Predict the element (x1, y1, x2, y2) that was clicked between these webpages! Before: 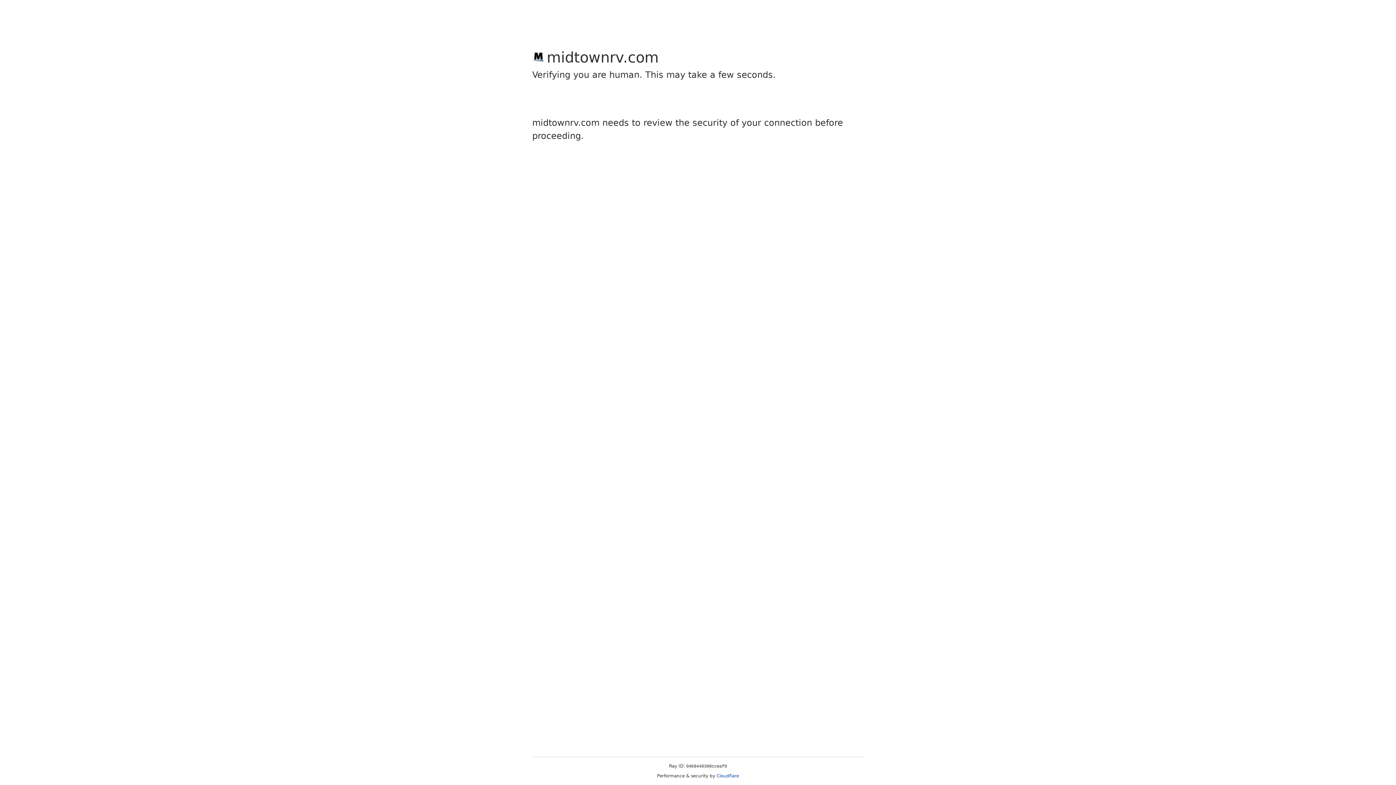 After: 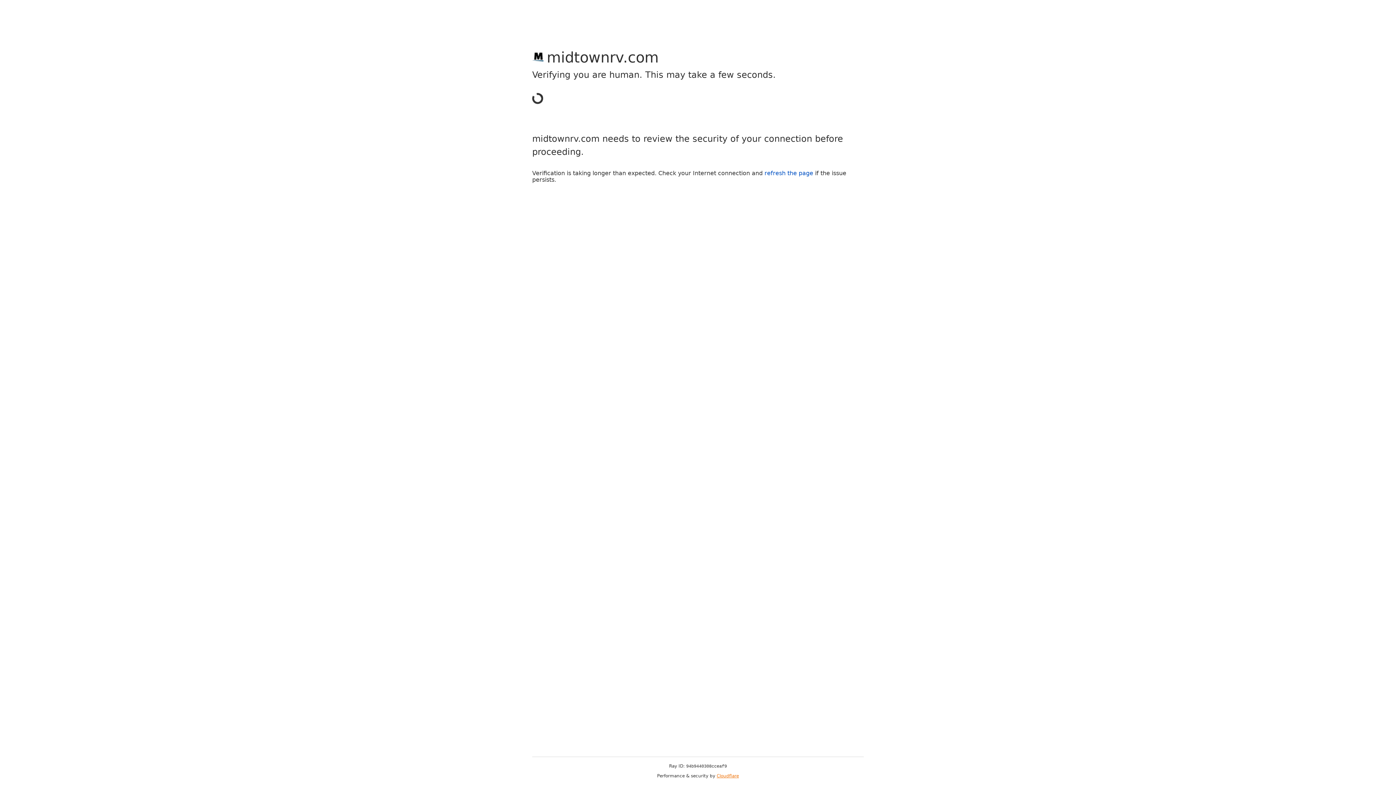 Action: label: Cloudflare bbox: (716, 773, 739, 778)